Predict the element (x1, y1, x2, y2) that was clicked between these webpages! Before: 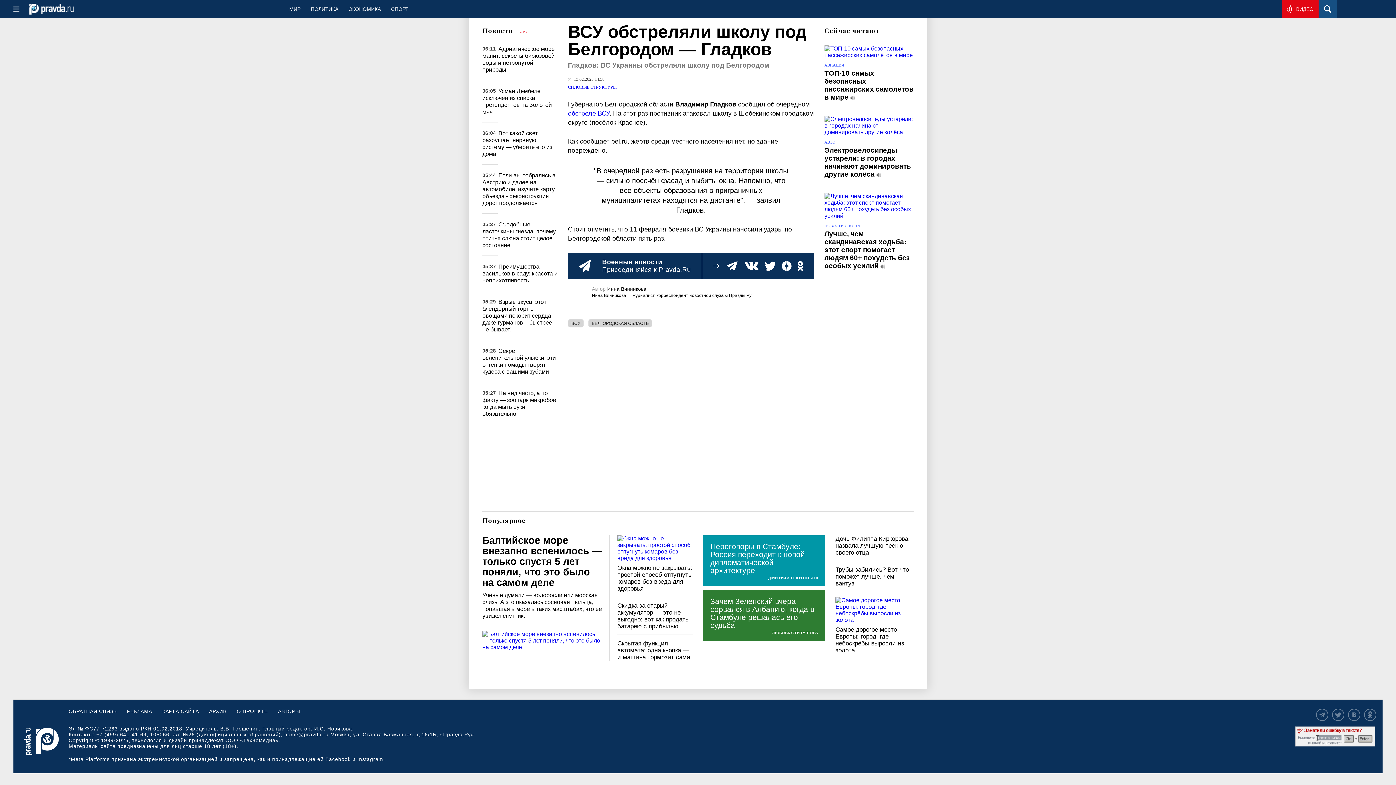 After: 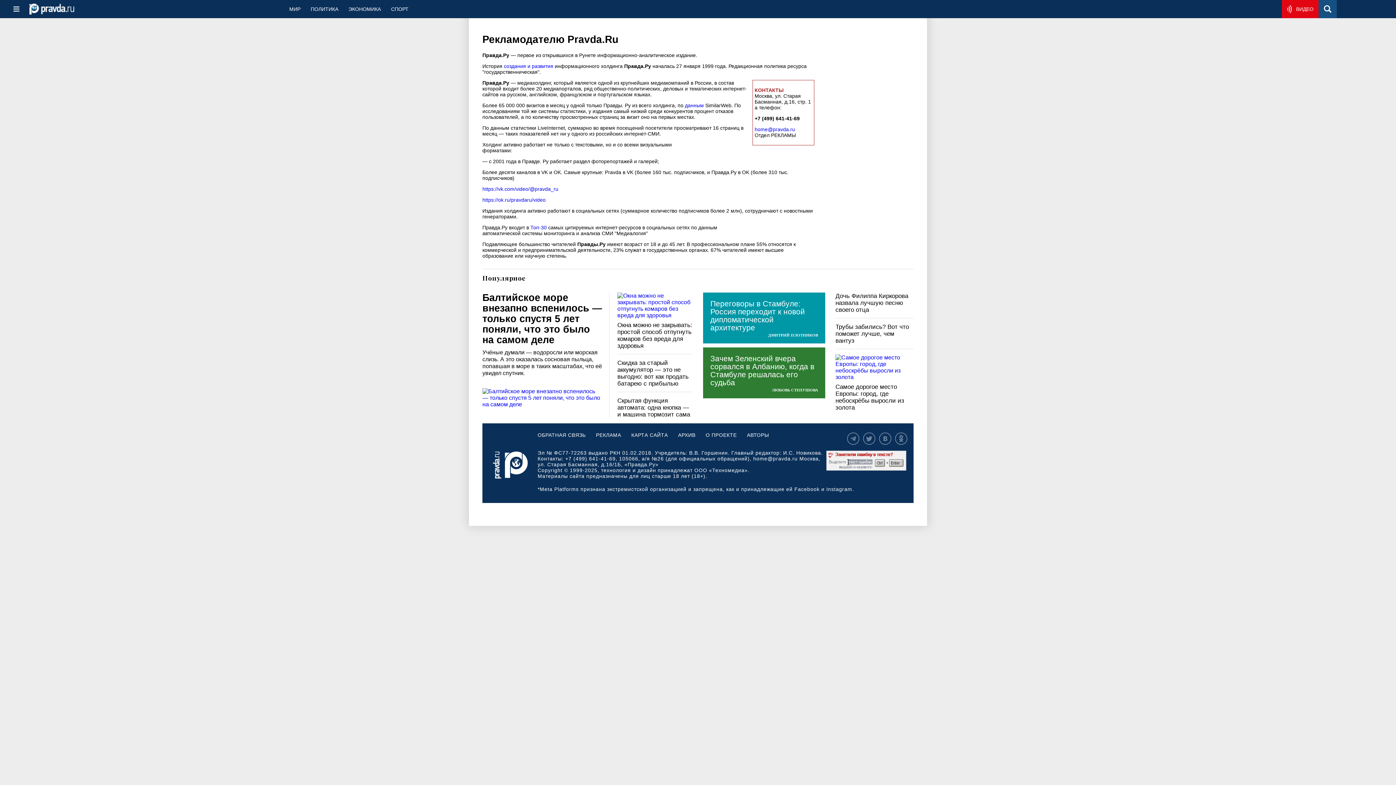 Action: label: РЕКЛАМА bbox: (127, 709, 152, 723)